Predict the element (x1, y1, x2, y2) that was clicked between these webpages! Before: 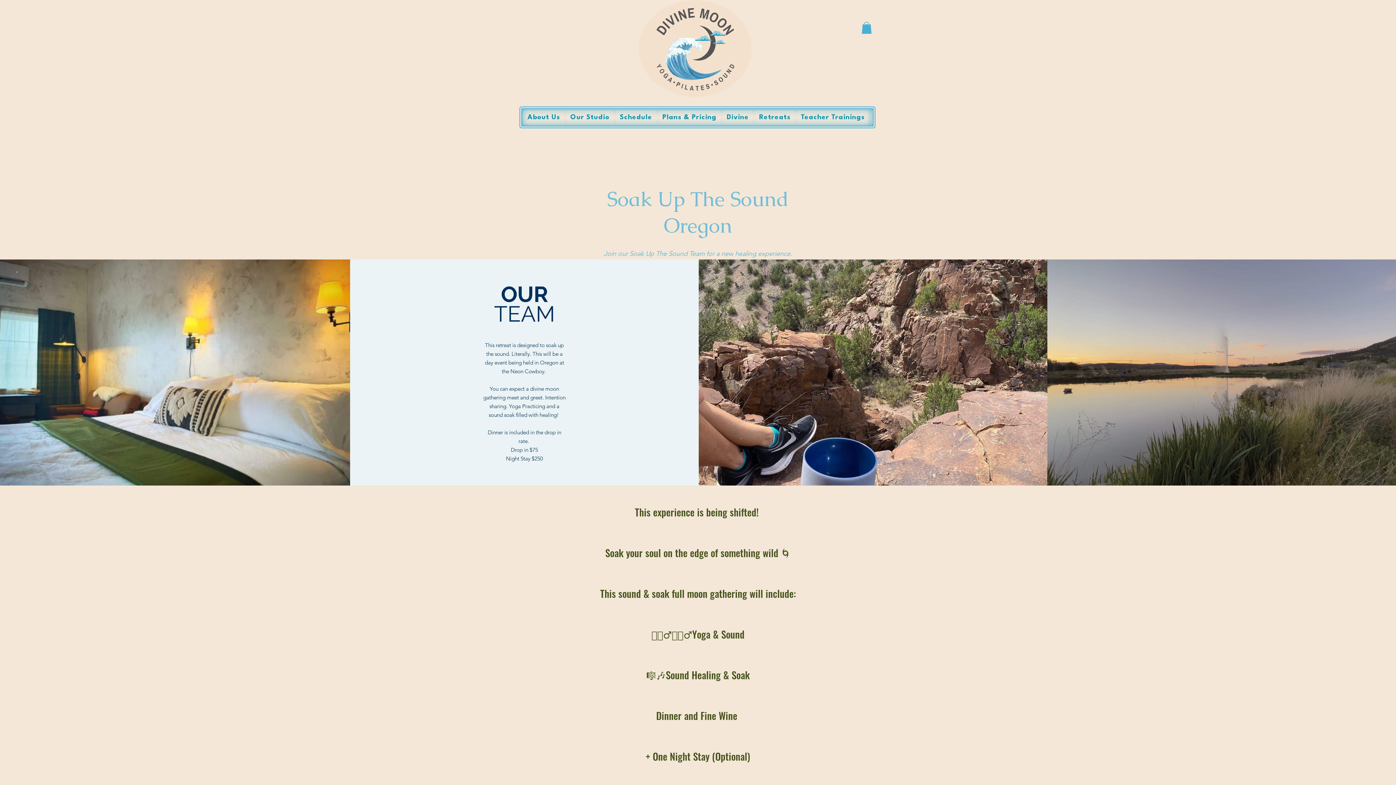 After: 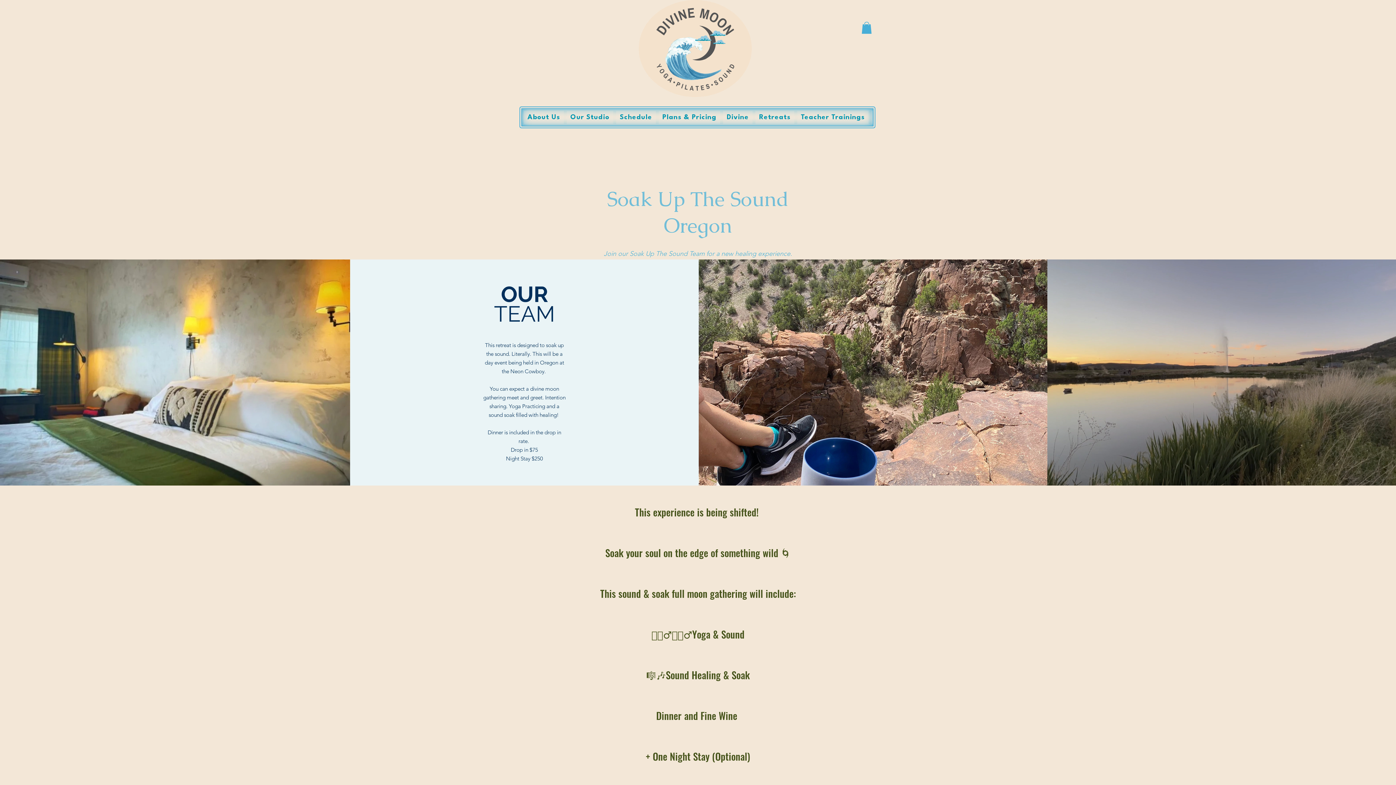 Action: bbox: (861, 21, 872, 33)